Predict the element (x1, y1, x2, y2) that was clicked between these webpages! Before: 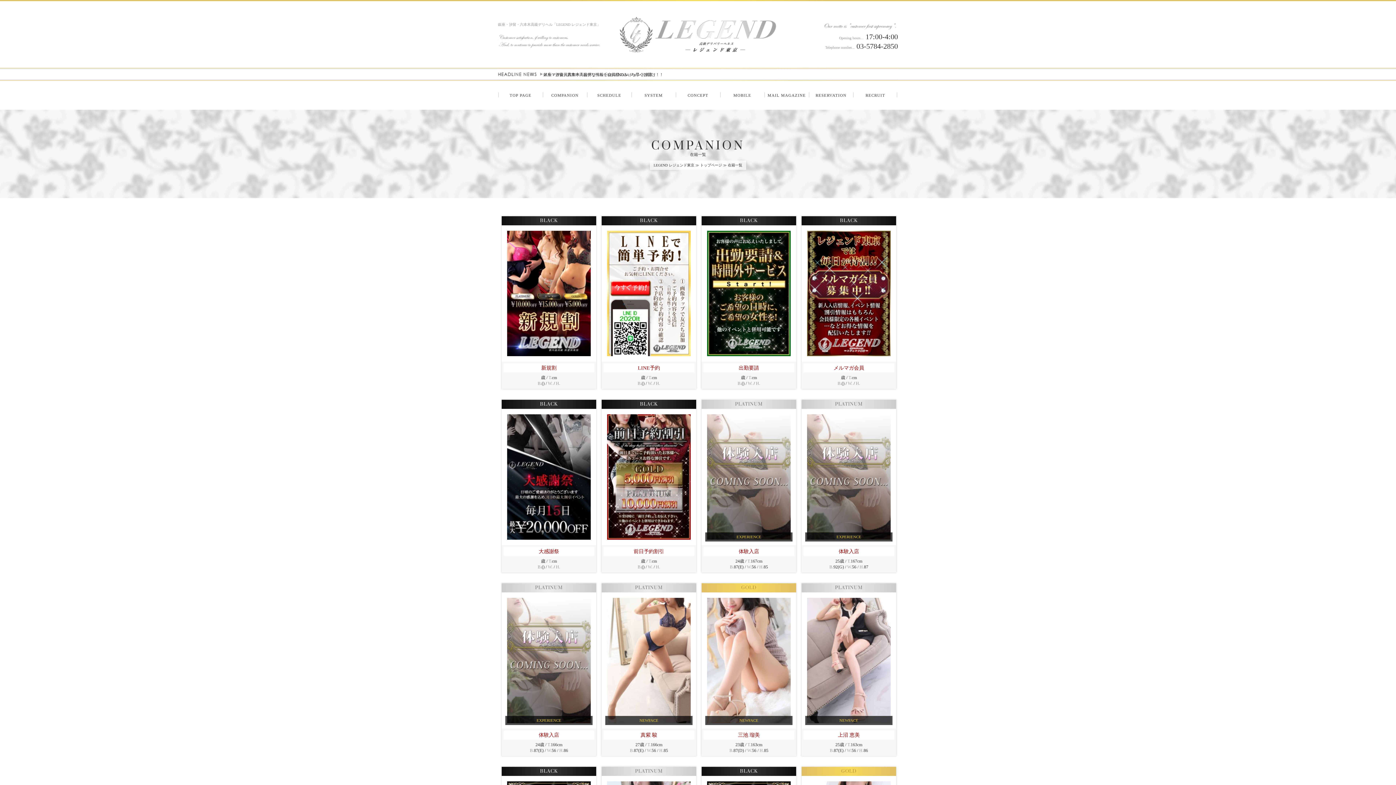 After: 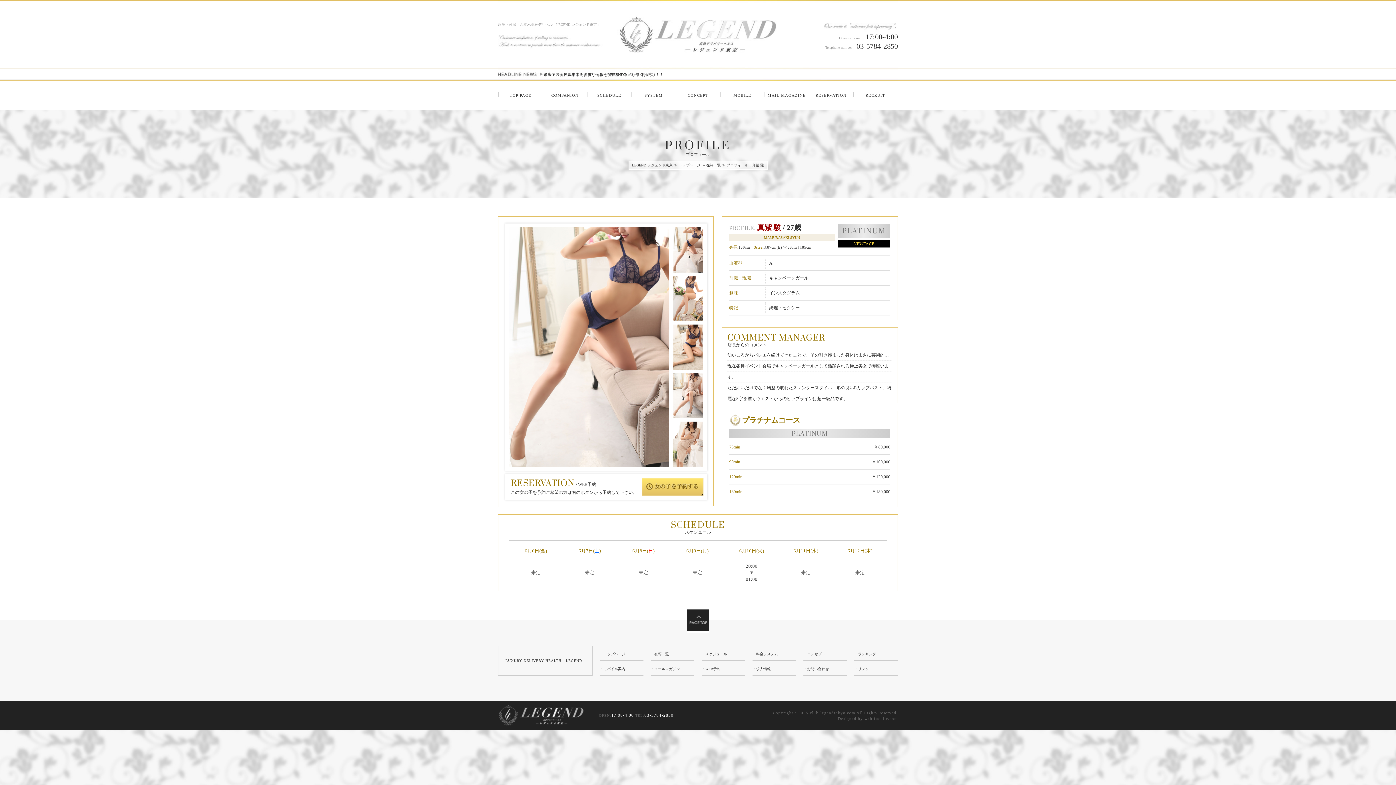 Action: bbox: (607, 598, 690, 723)